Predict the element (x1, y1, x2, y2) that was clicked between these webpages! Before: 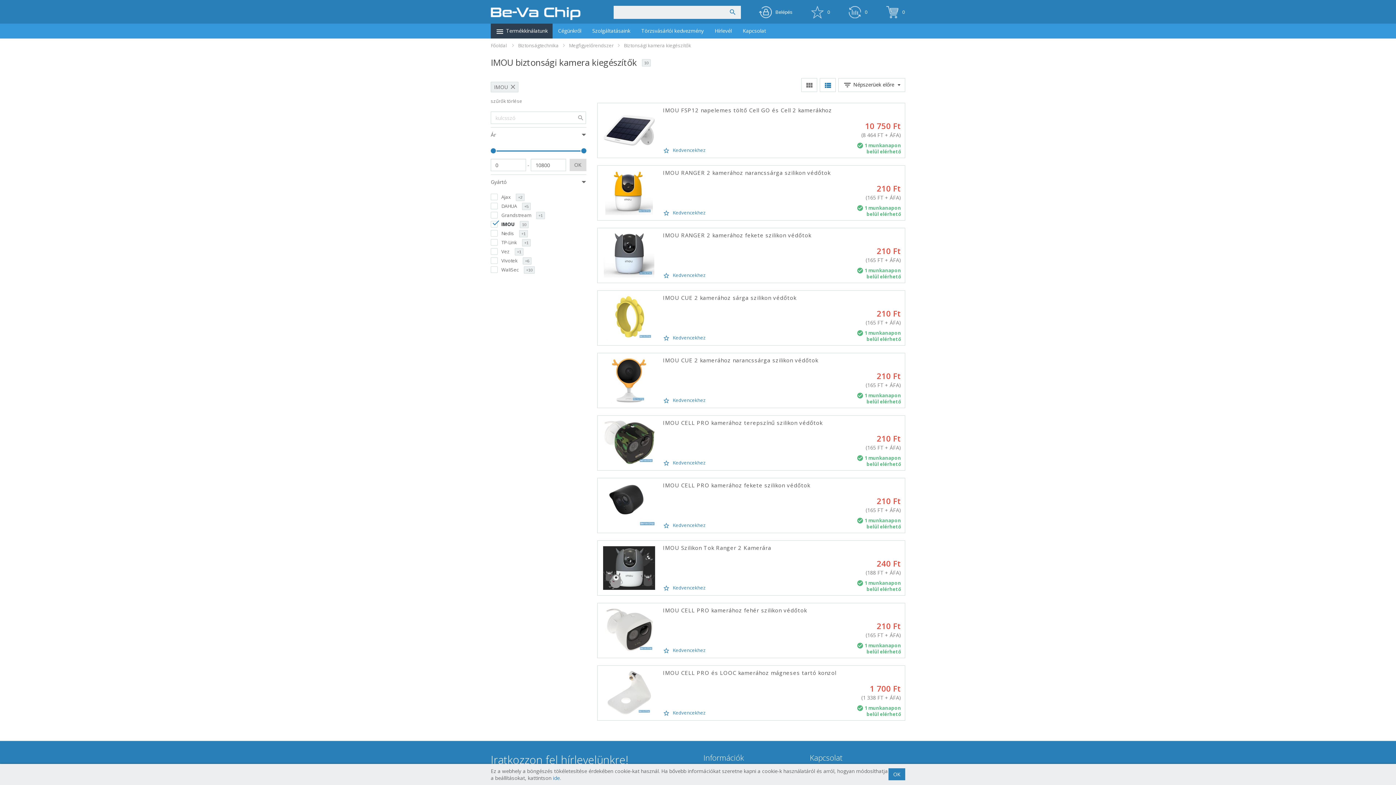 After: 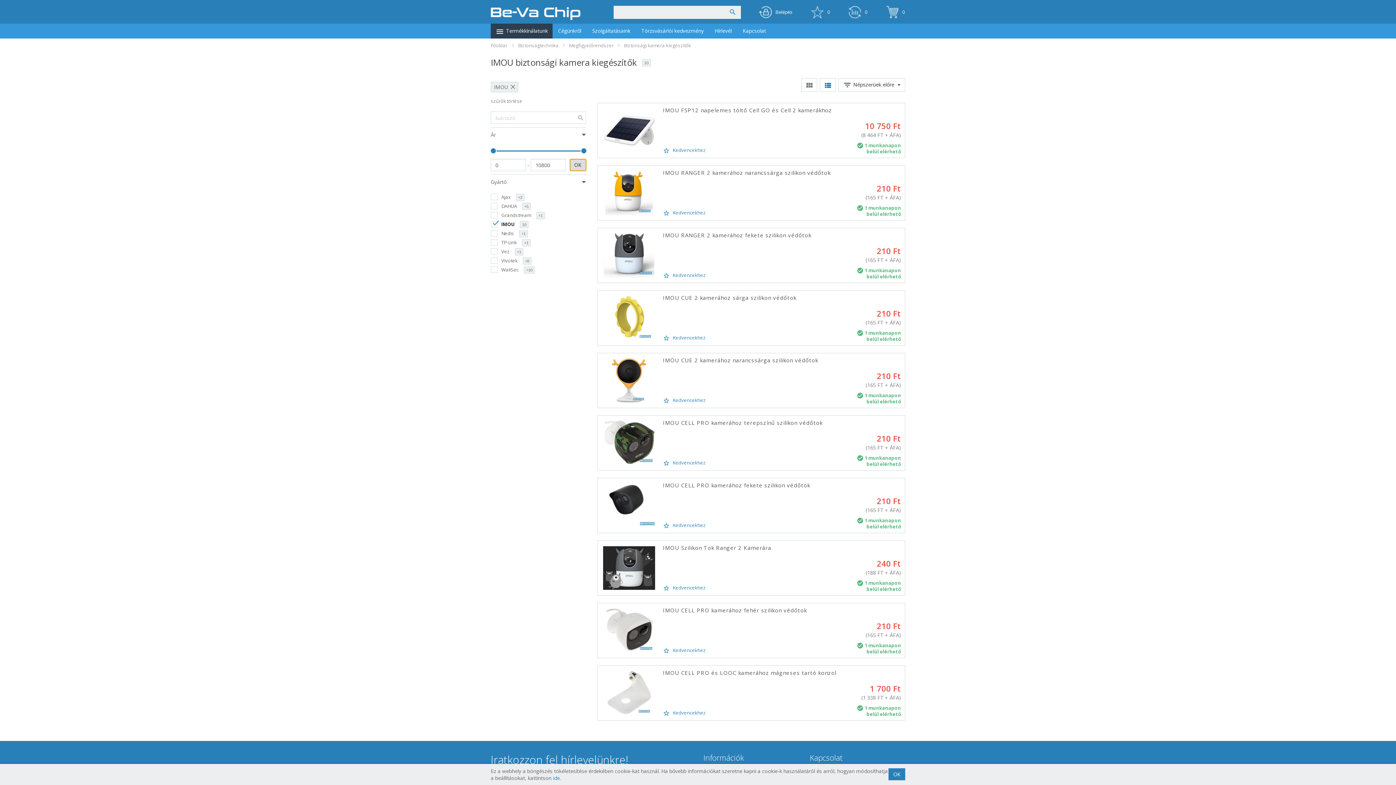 Action: bbox: (569, 158, 586, 171) label: OK